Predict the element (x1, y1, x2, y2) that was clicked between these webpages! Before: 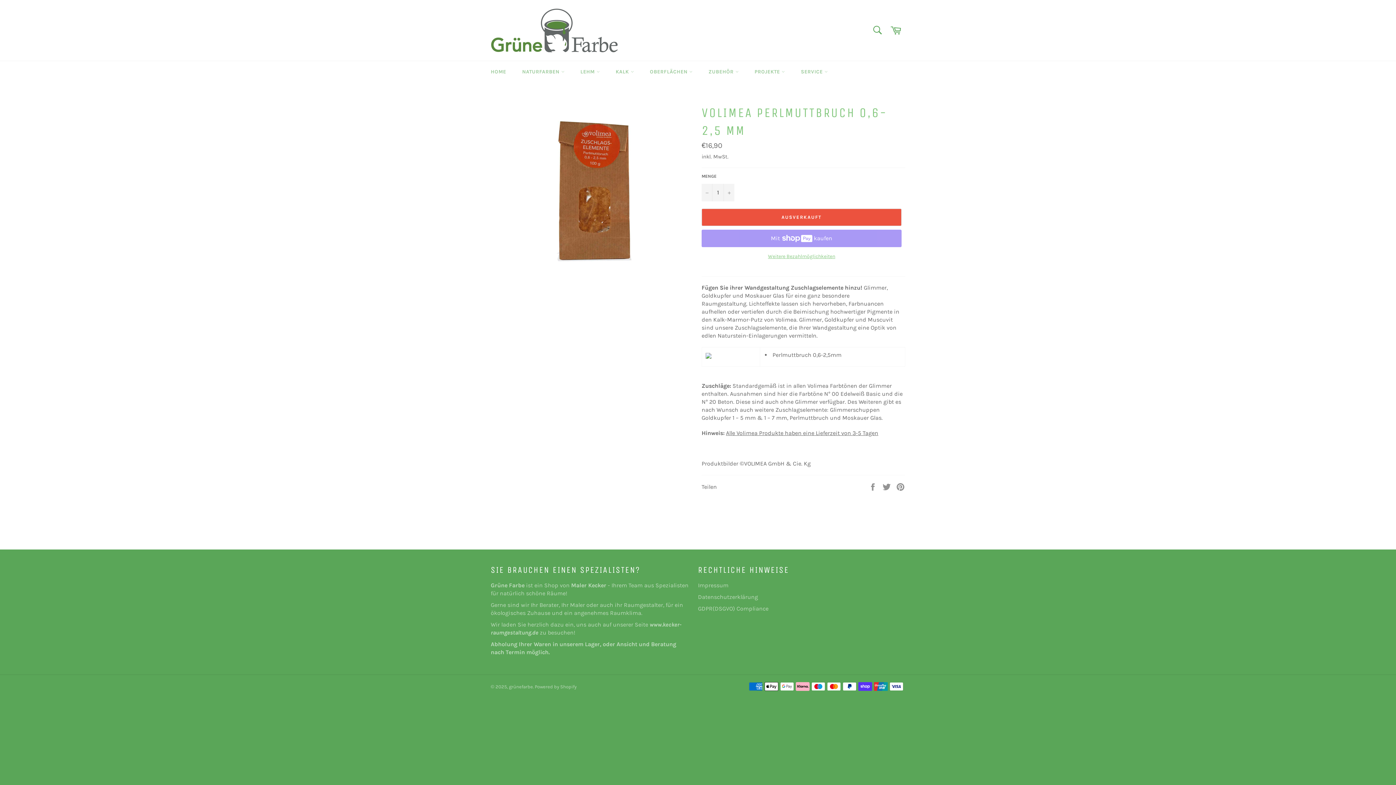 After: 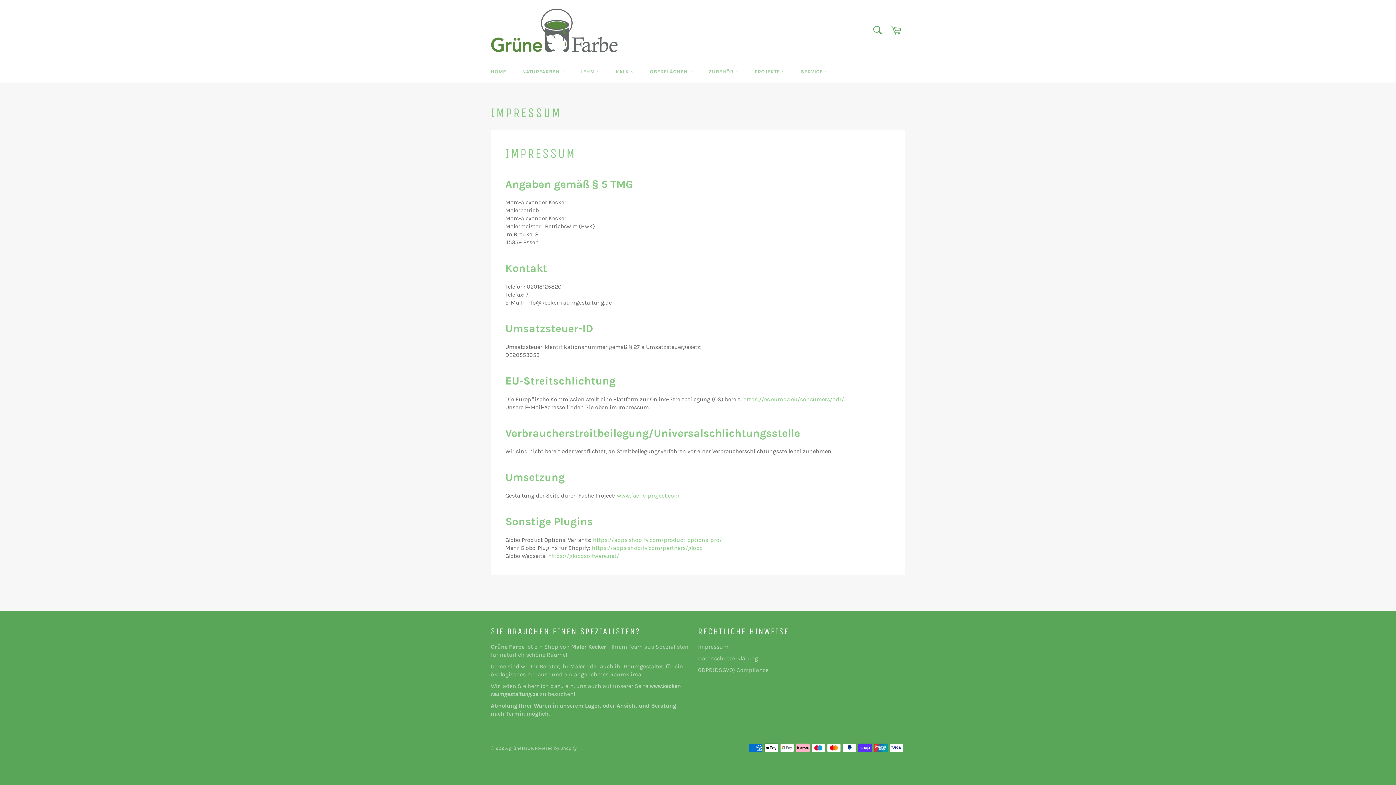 Action: bbox: (698, 582, 728, 588) label: Impressum